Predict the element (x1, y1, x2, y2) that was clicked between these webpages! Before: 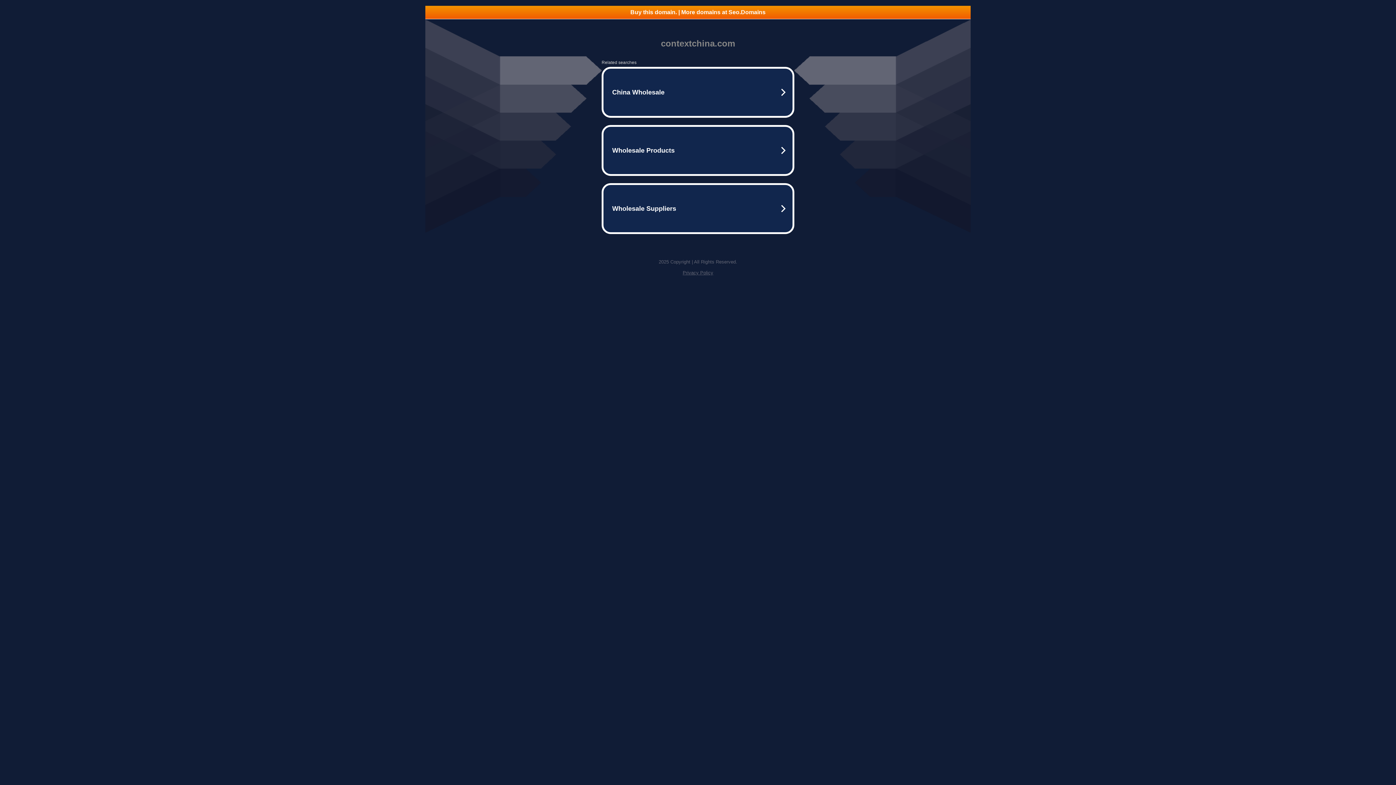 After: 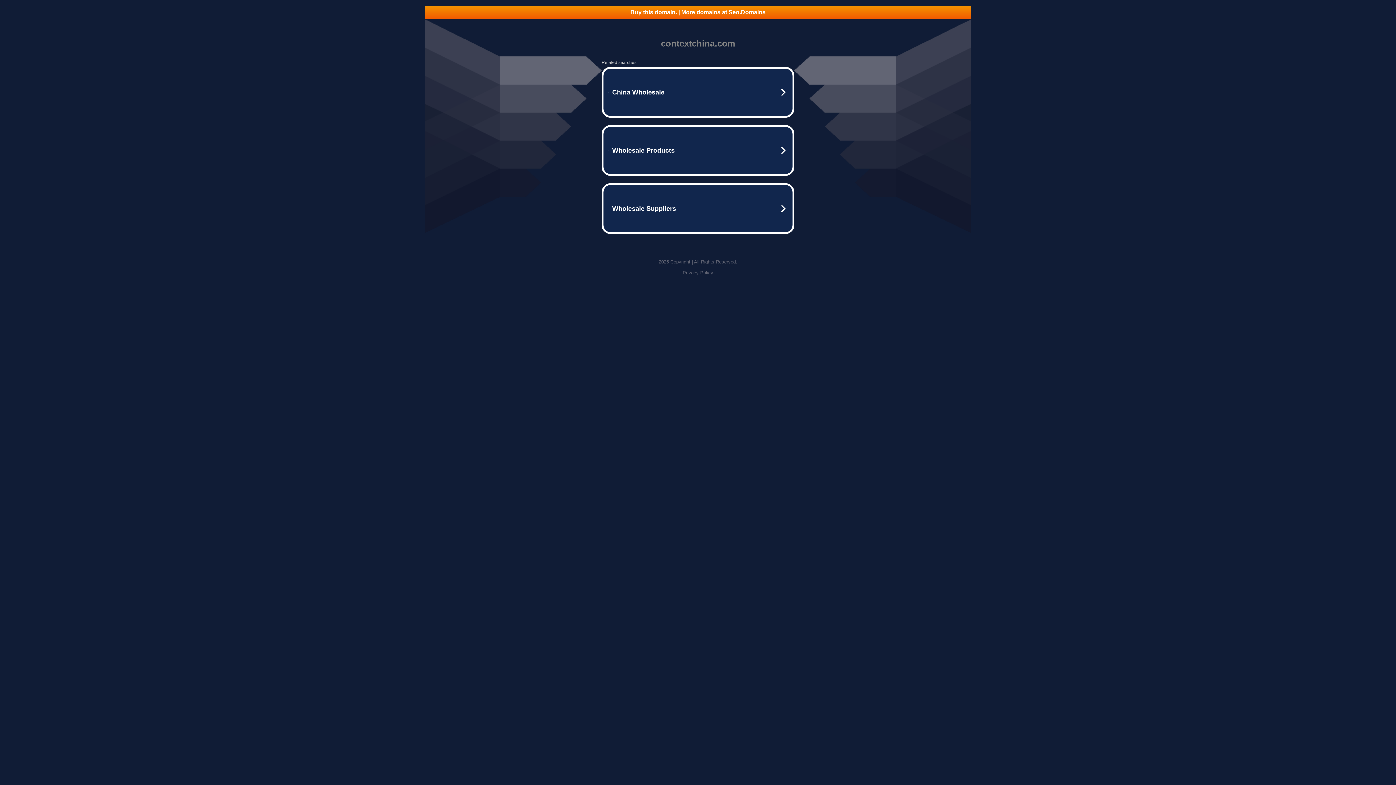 Action: label: Buy this domain. | More domains at Seo.Domains bbox: (425, 5, 970, 18)